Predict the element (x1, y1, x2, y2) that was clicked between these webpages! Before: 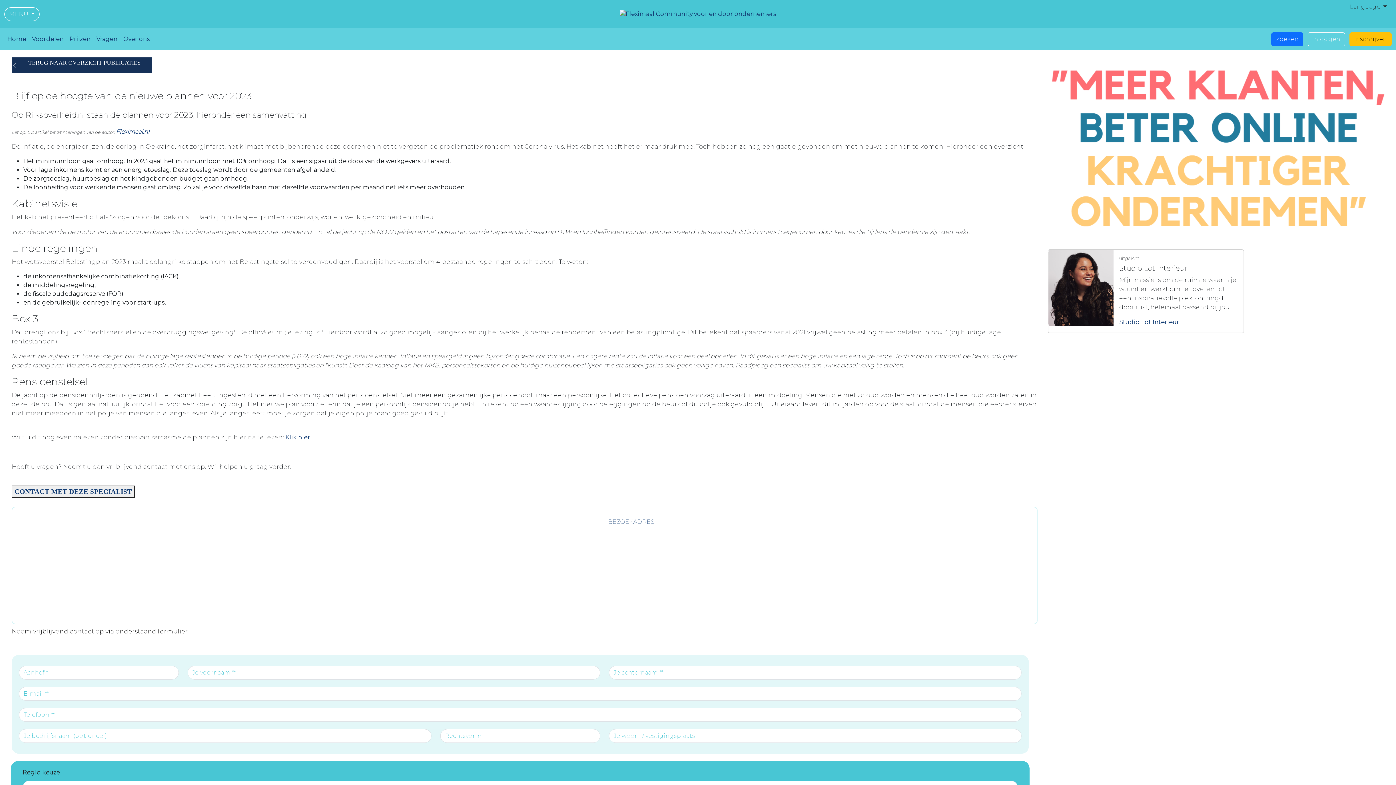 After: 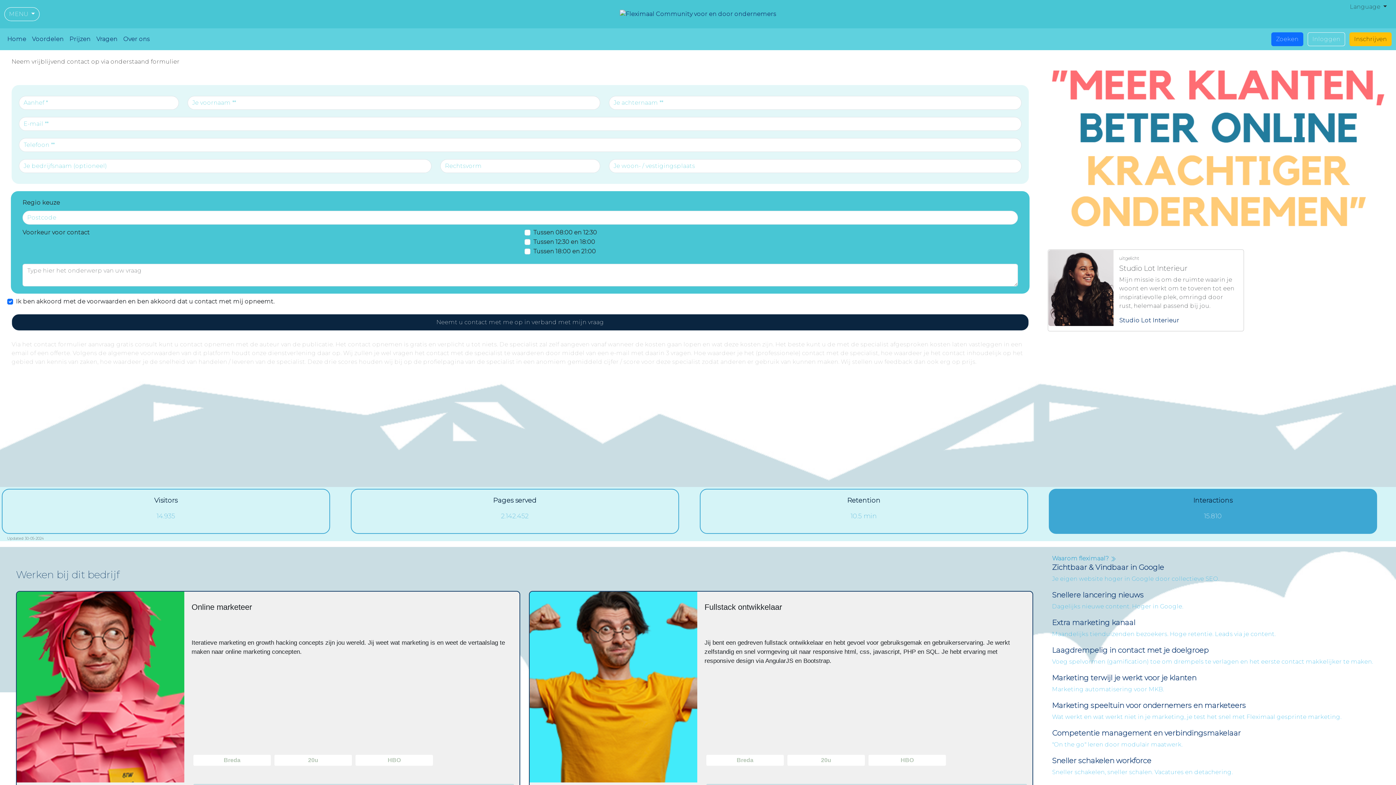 Action: label: CONTACT MET DEZE SPECIALIST bbox: (14, 486, 132, 497)